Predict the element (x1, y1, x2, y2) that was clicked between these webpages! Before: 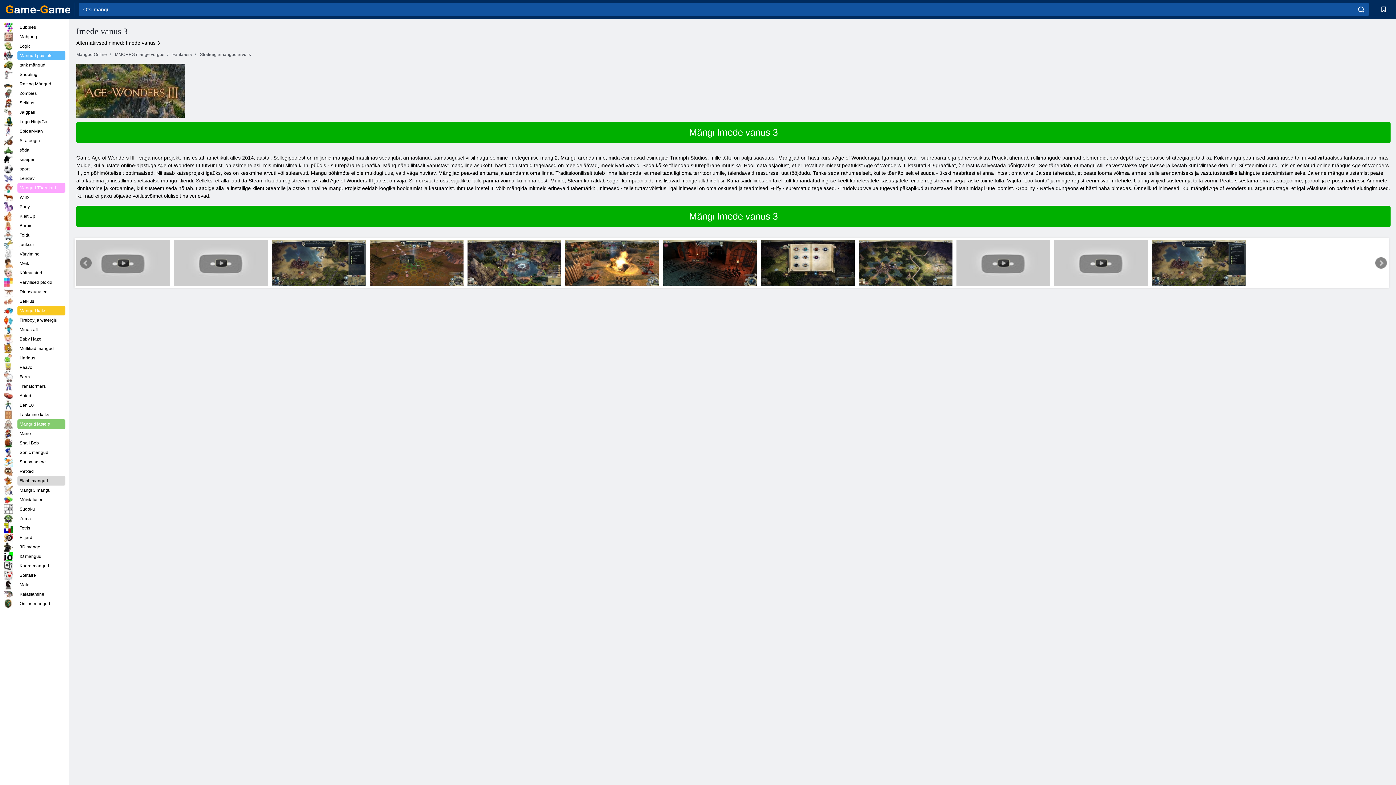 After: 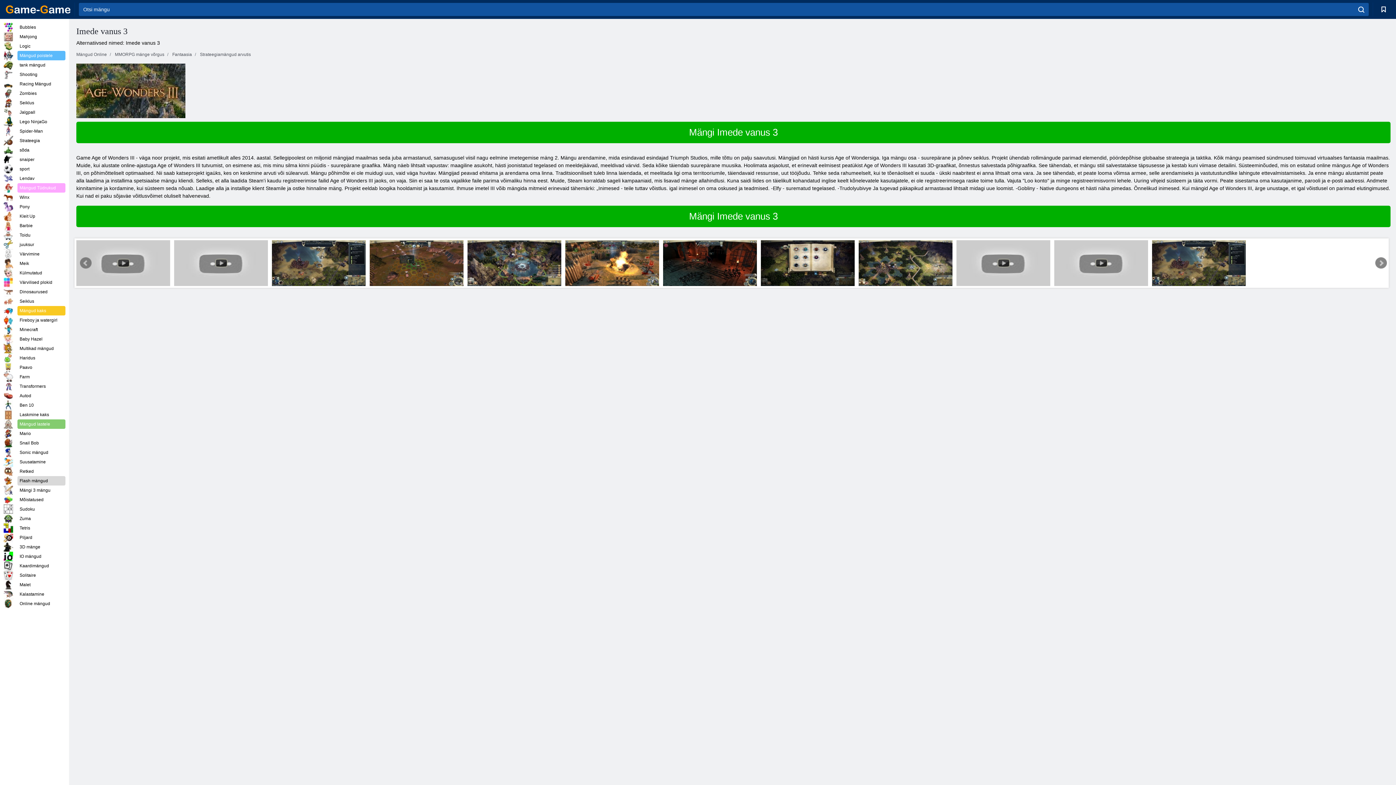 Action: bbox: (76, 87, 185, 93)